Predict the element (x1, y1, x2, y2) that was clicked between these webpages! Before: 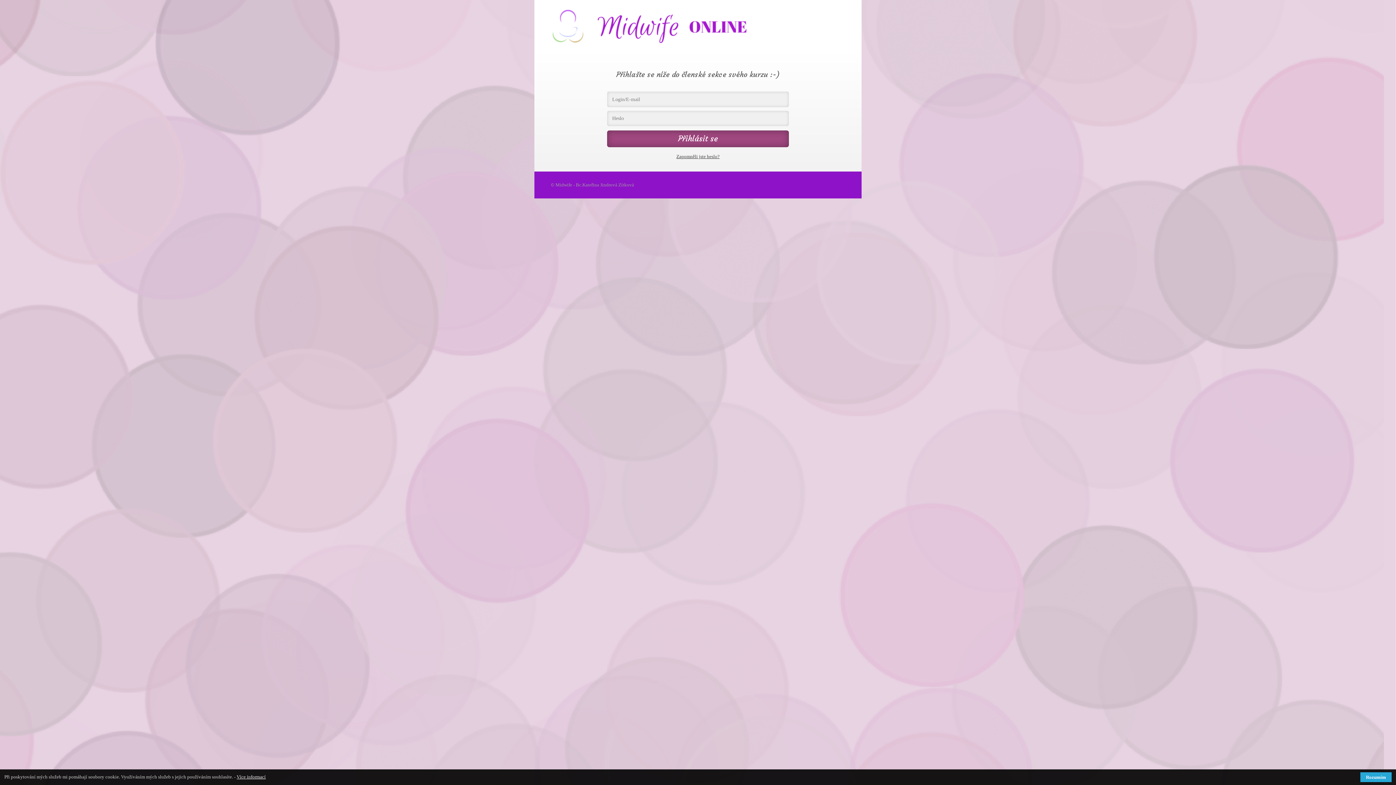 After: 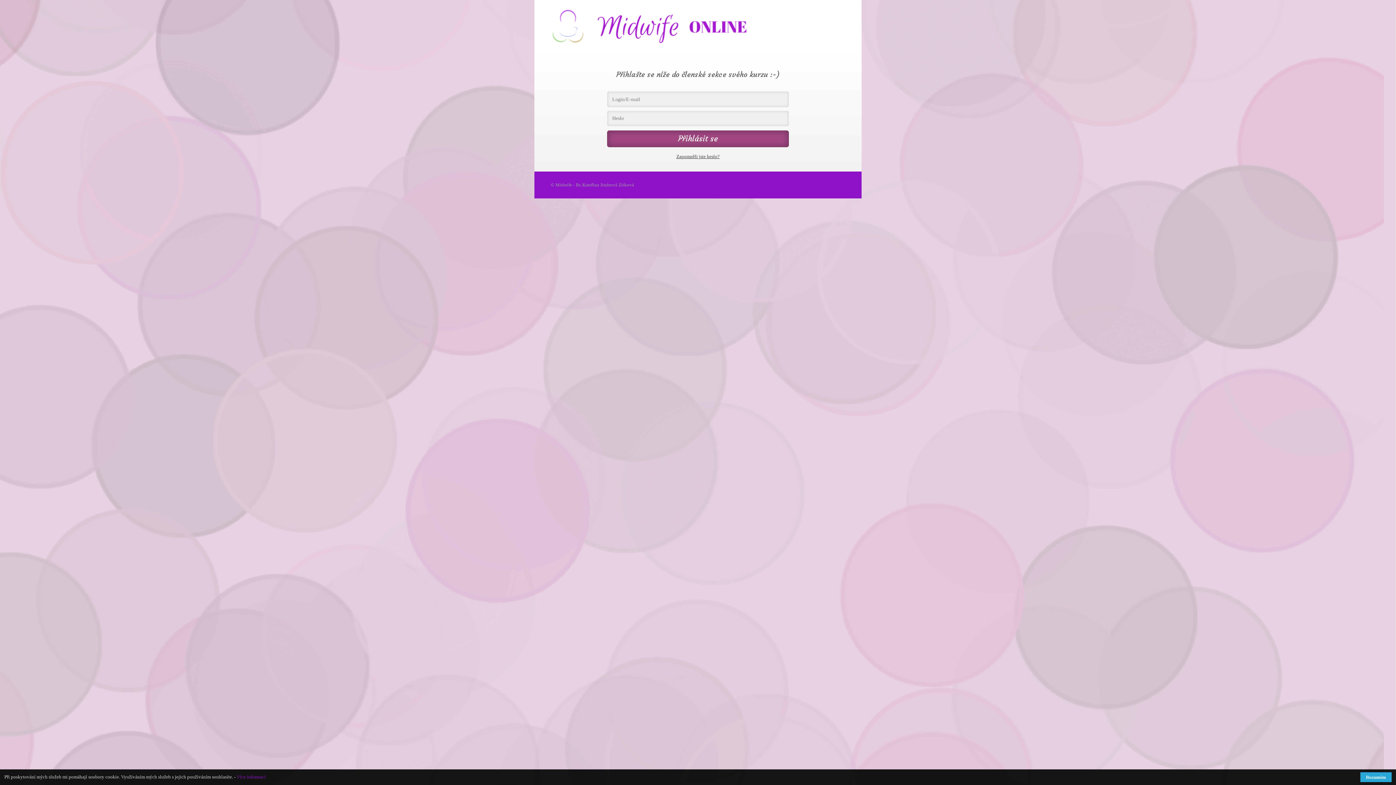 Action: bbox: (236, 774, 265, 780) label: Více informací